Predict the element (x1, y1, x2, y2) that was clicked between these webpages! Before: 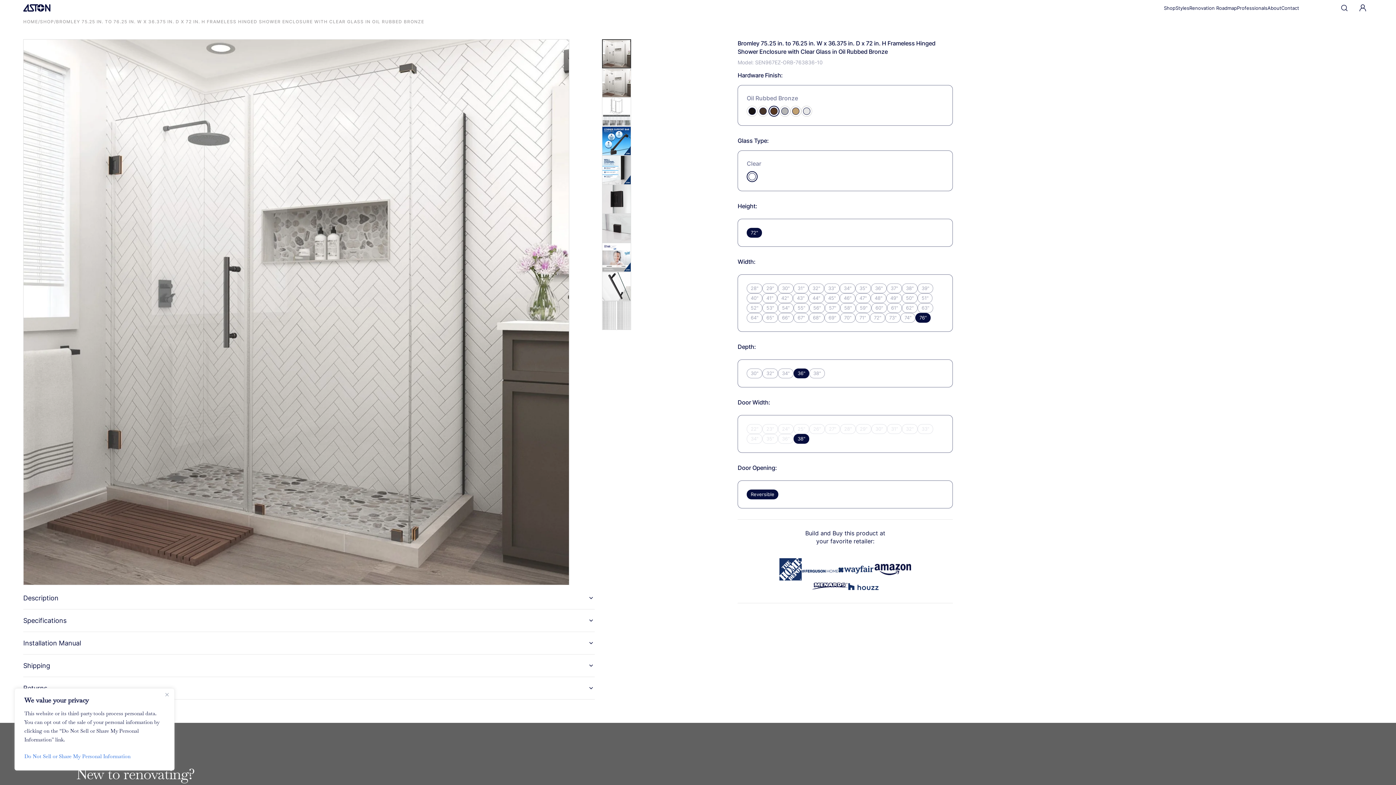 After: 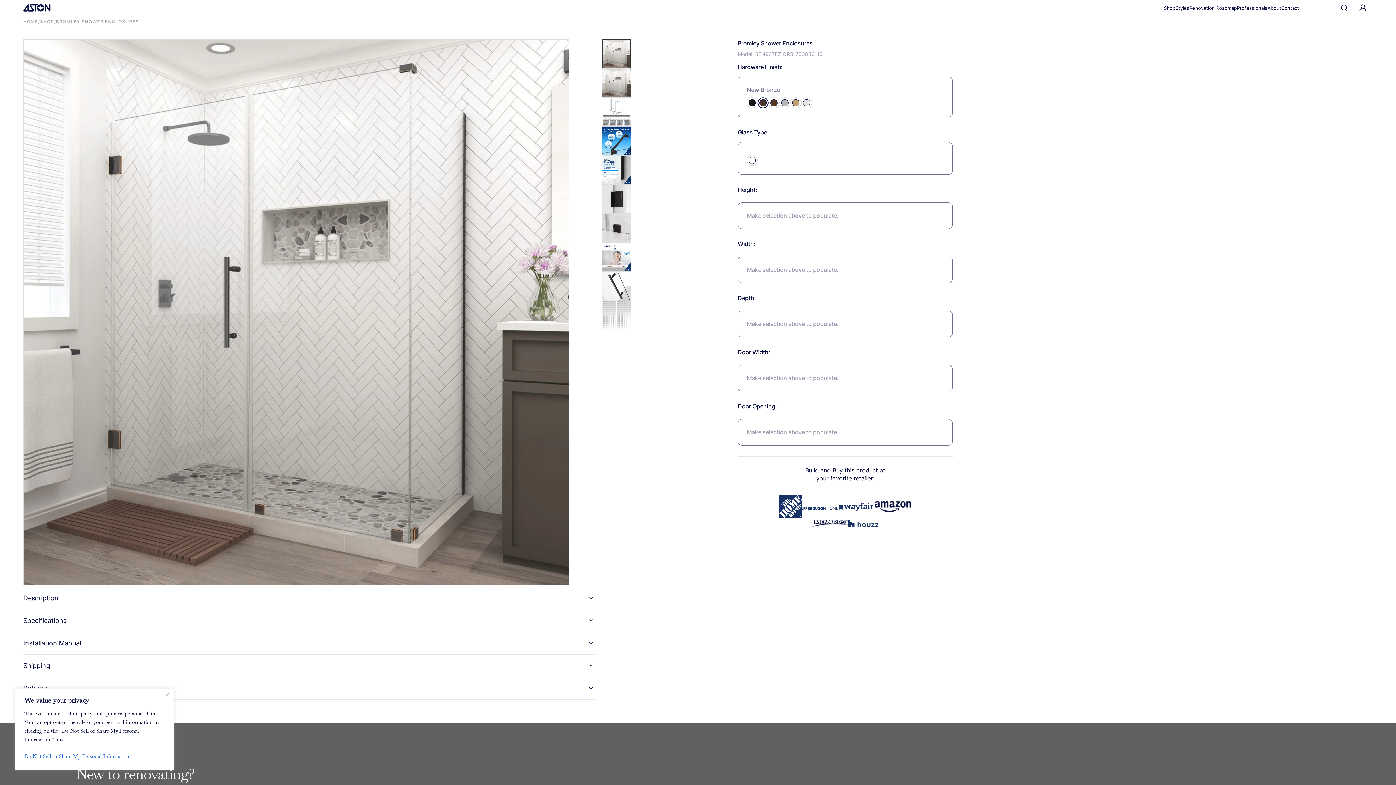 Action: bbox: (759, 107, 766, 114)